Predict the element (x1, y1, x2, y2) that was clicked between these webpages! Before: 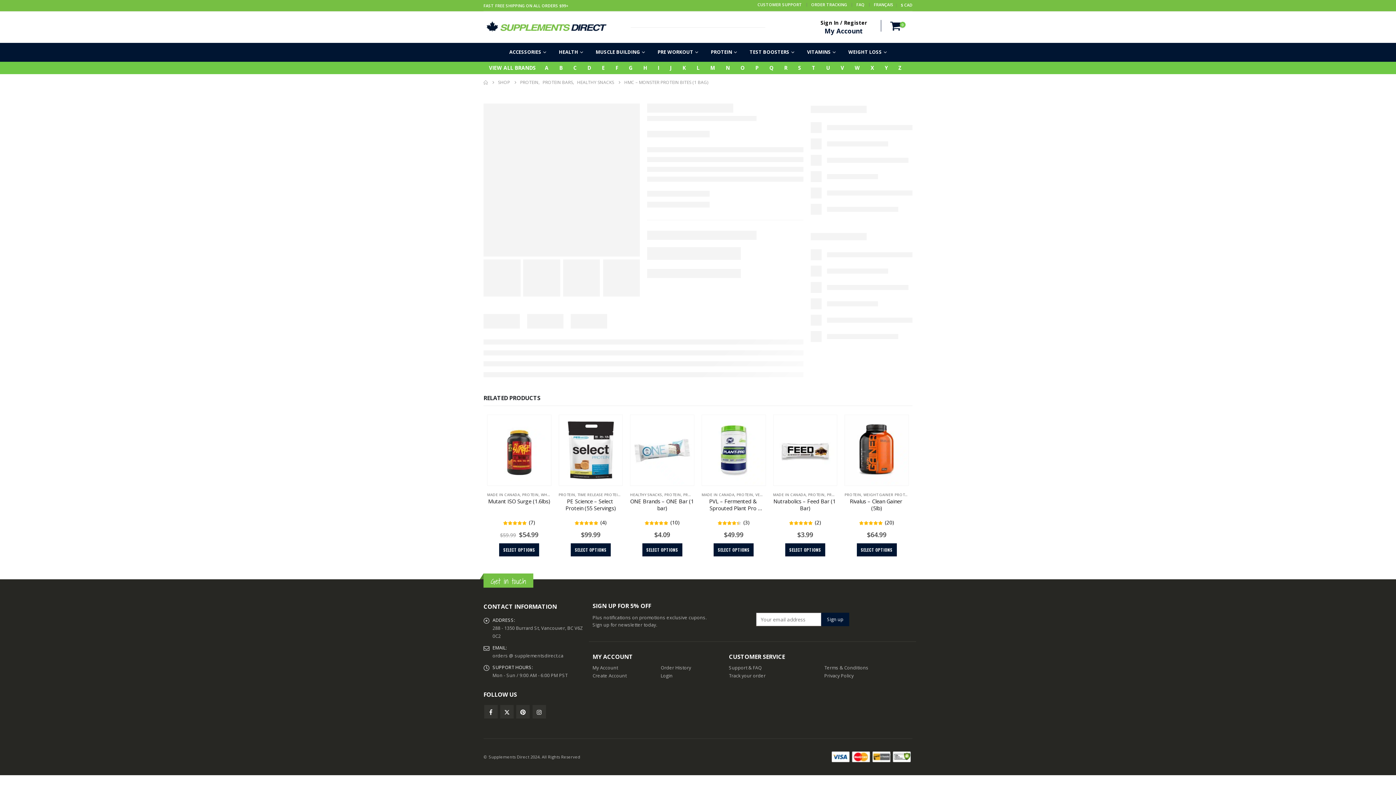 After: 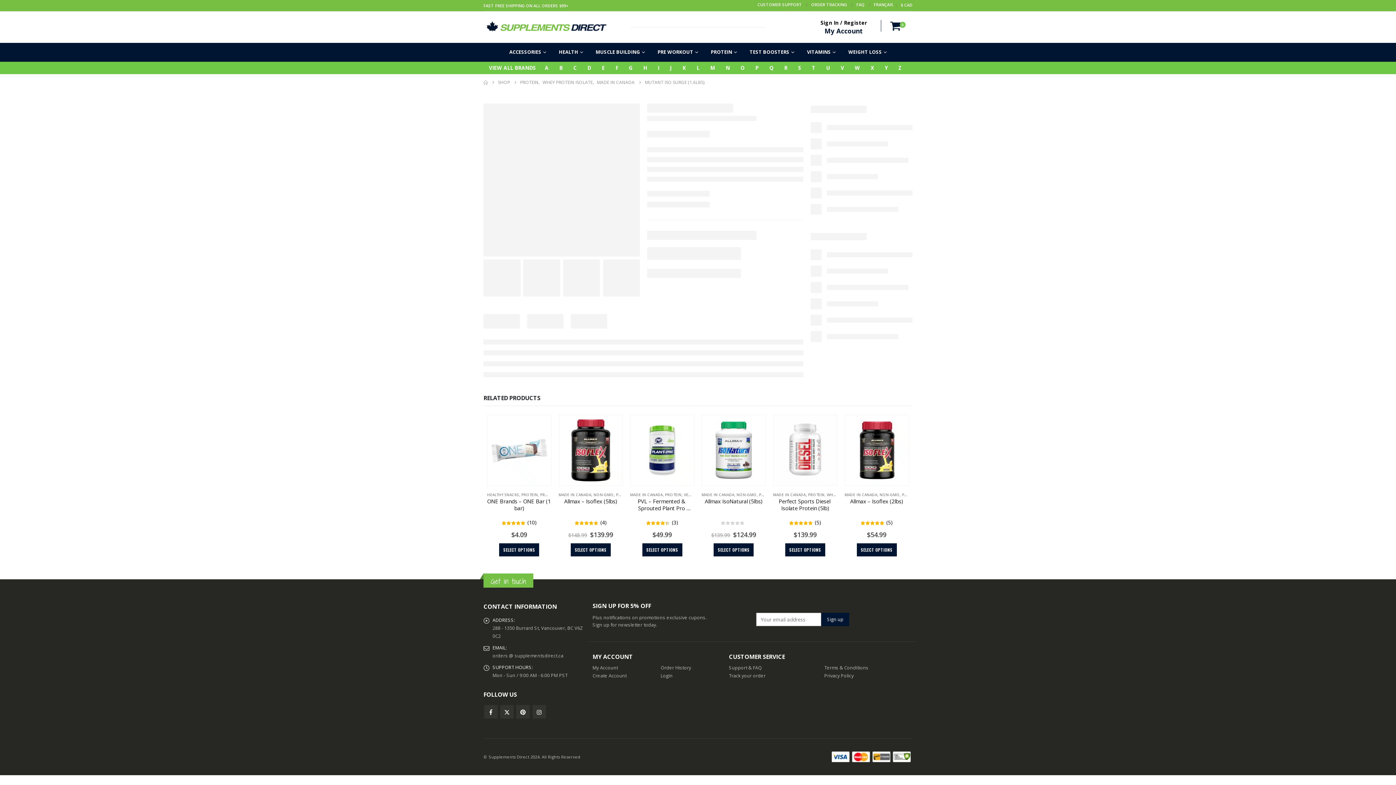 Action: label: Go to product page bbox: (487, 415, 551, 485)